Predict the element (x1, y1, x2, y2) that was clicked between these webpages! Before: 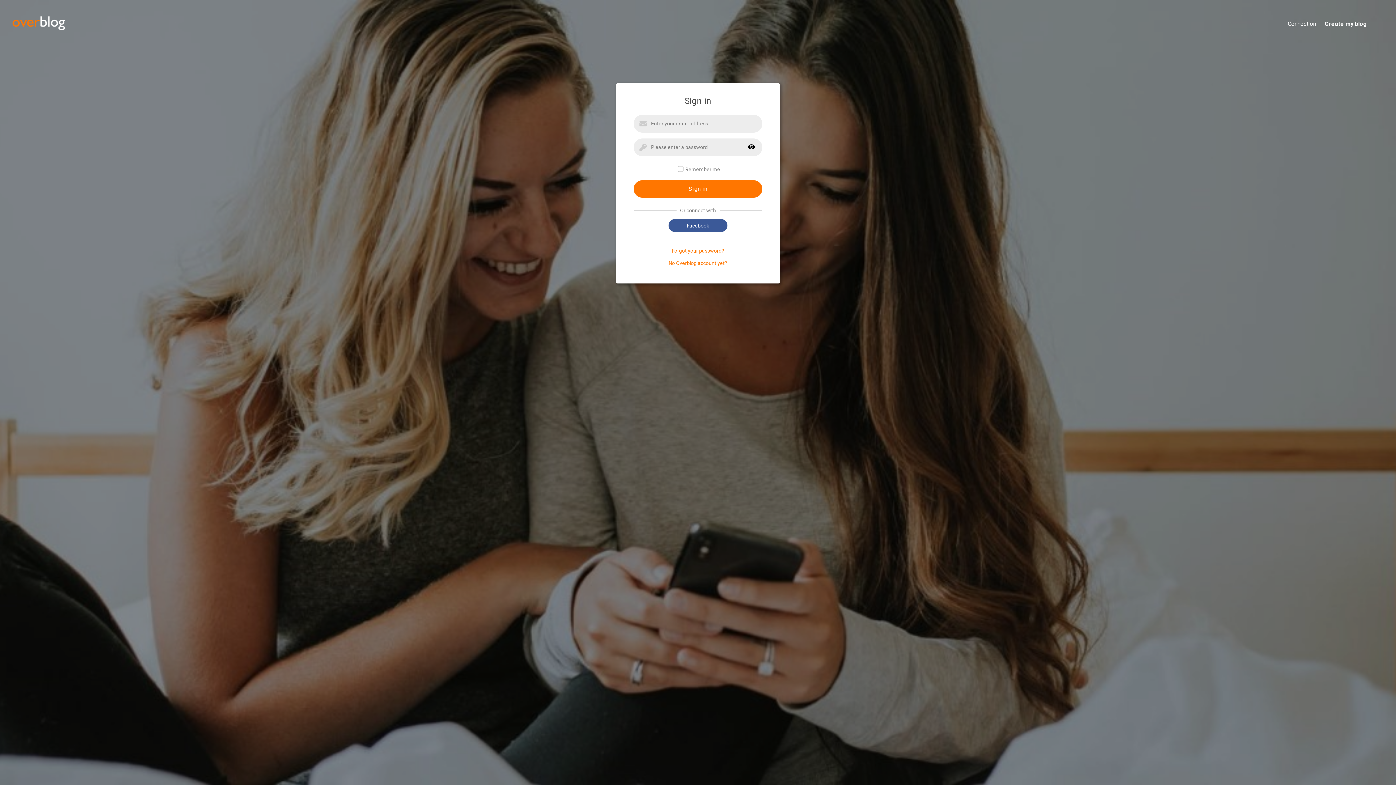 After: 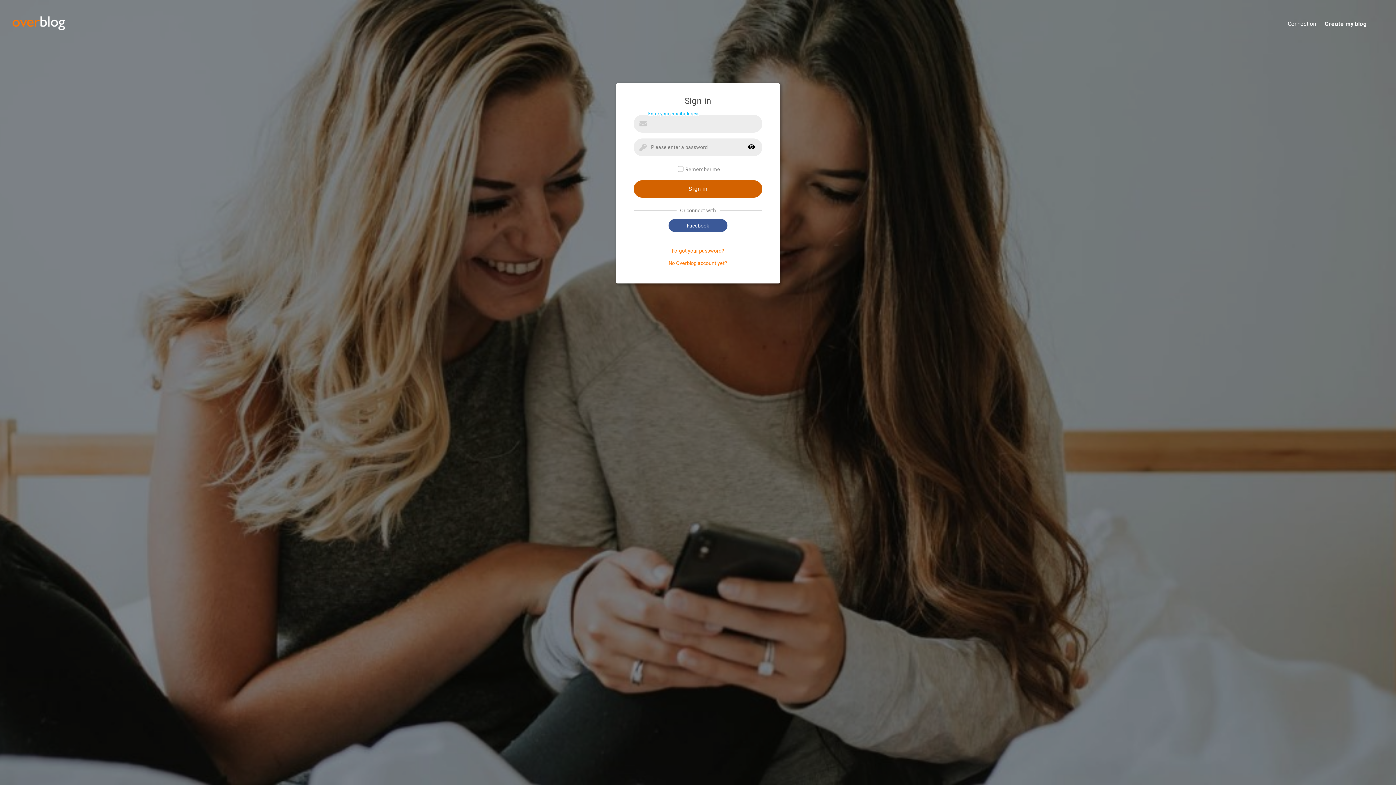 Action: bbox: (633, 180, 762, 197) label: Sign in